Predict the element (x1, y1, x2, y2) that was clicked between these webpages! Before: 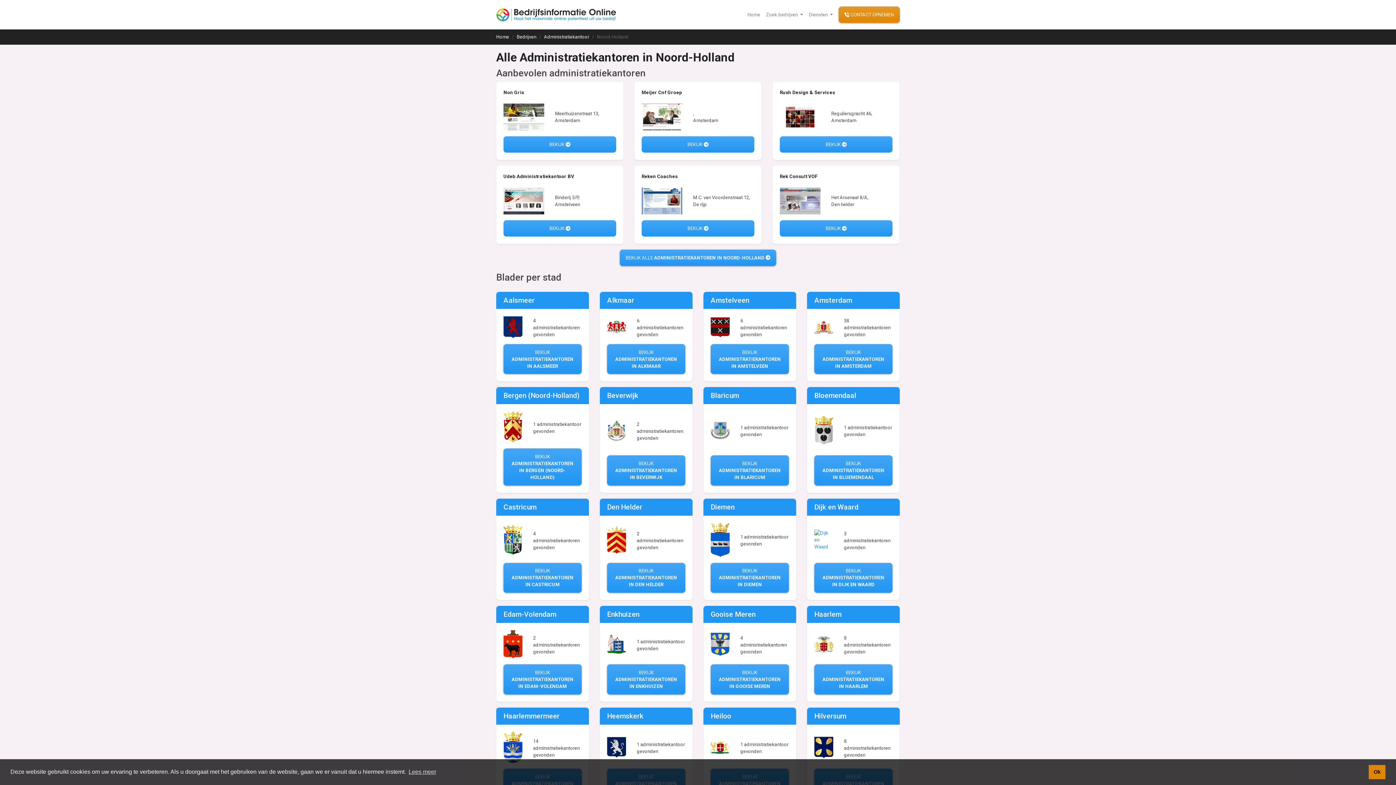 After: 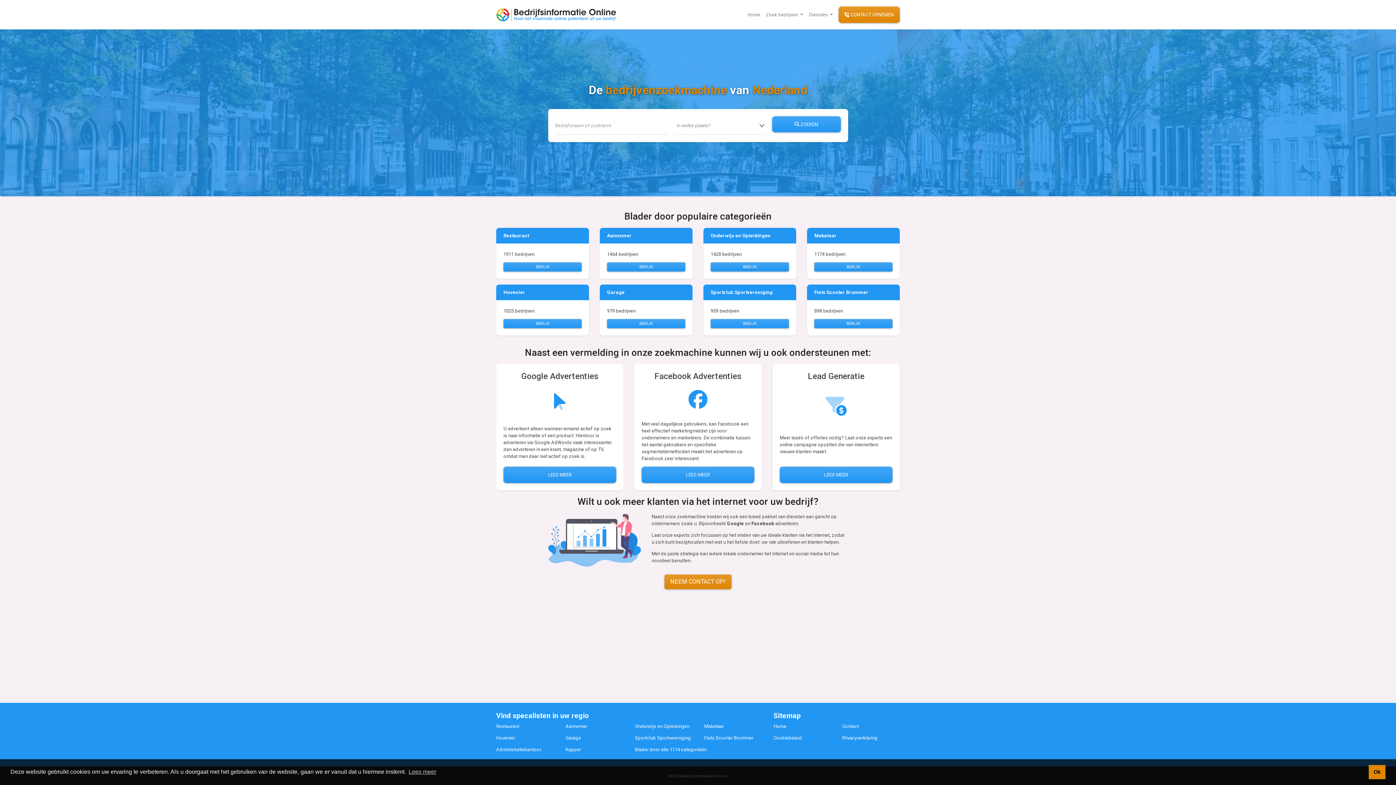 Action: bbox: (496, 33, 509, 40) label: Home